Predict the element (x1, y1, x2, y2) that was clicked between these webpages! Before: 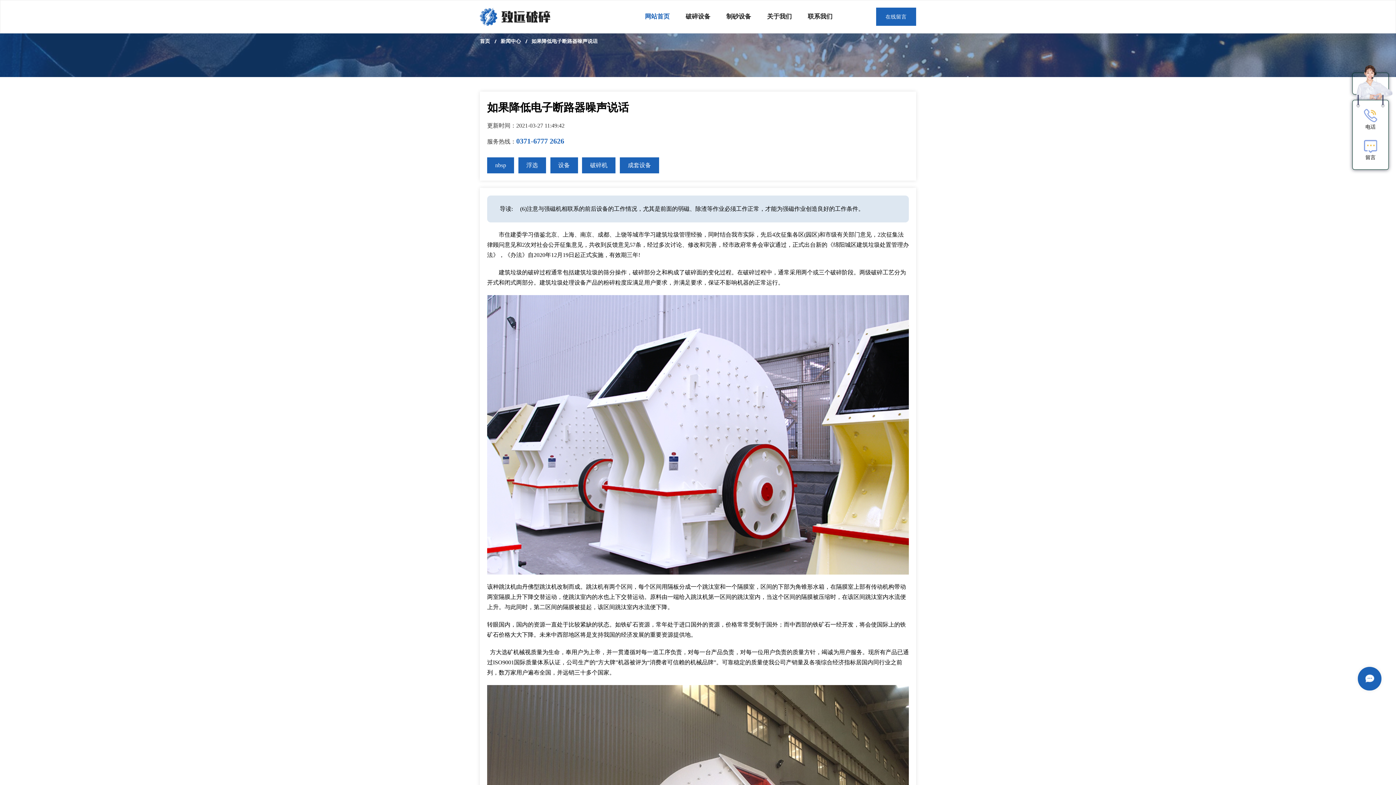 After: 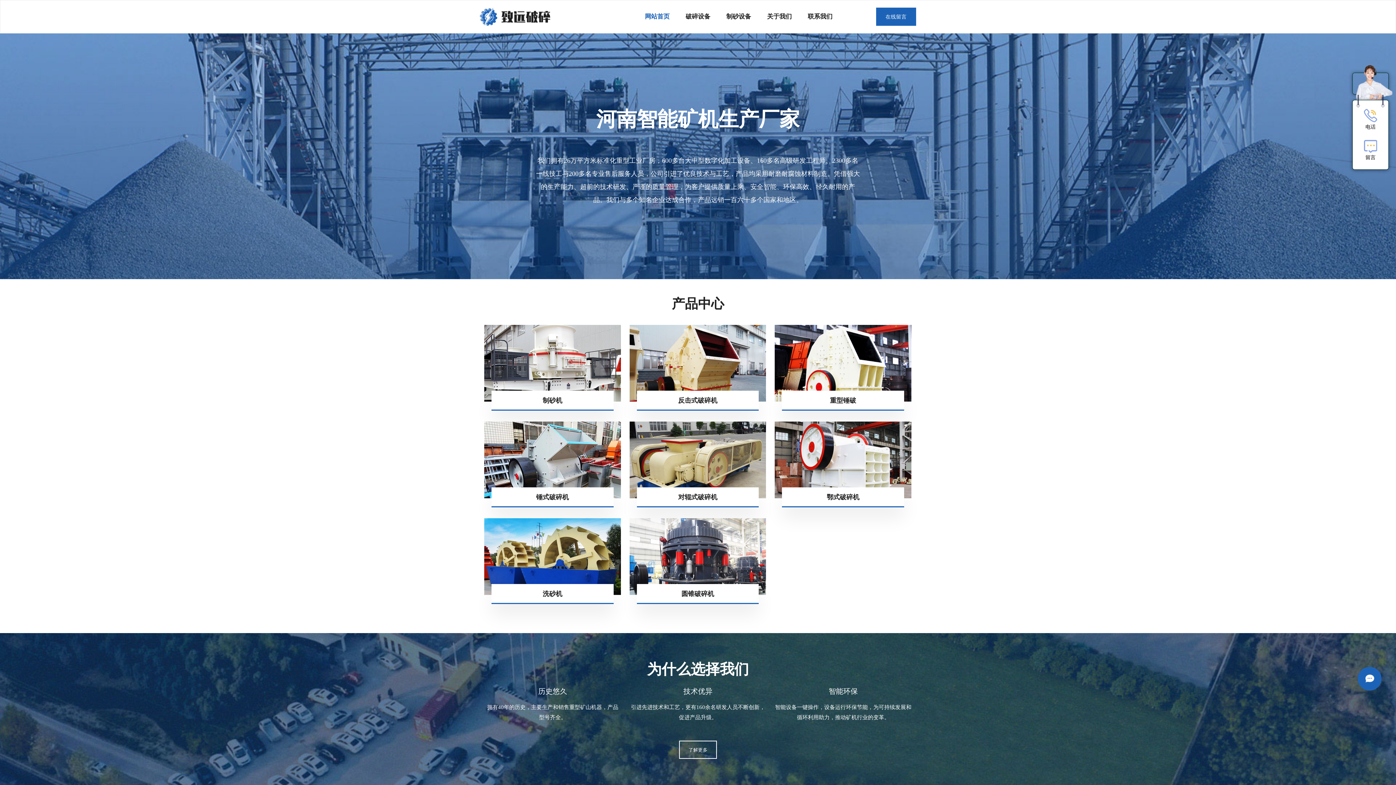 Action: label: 首页  bbox: (480, 38, 491, 44)